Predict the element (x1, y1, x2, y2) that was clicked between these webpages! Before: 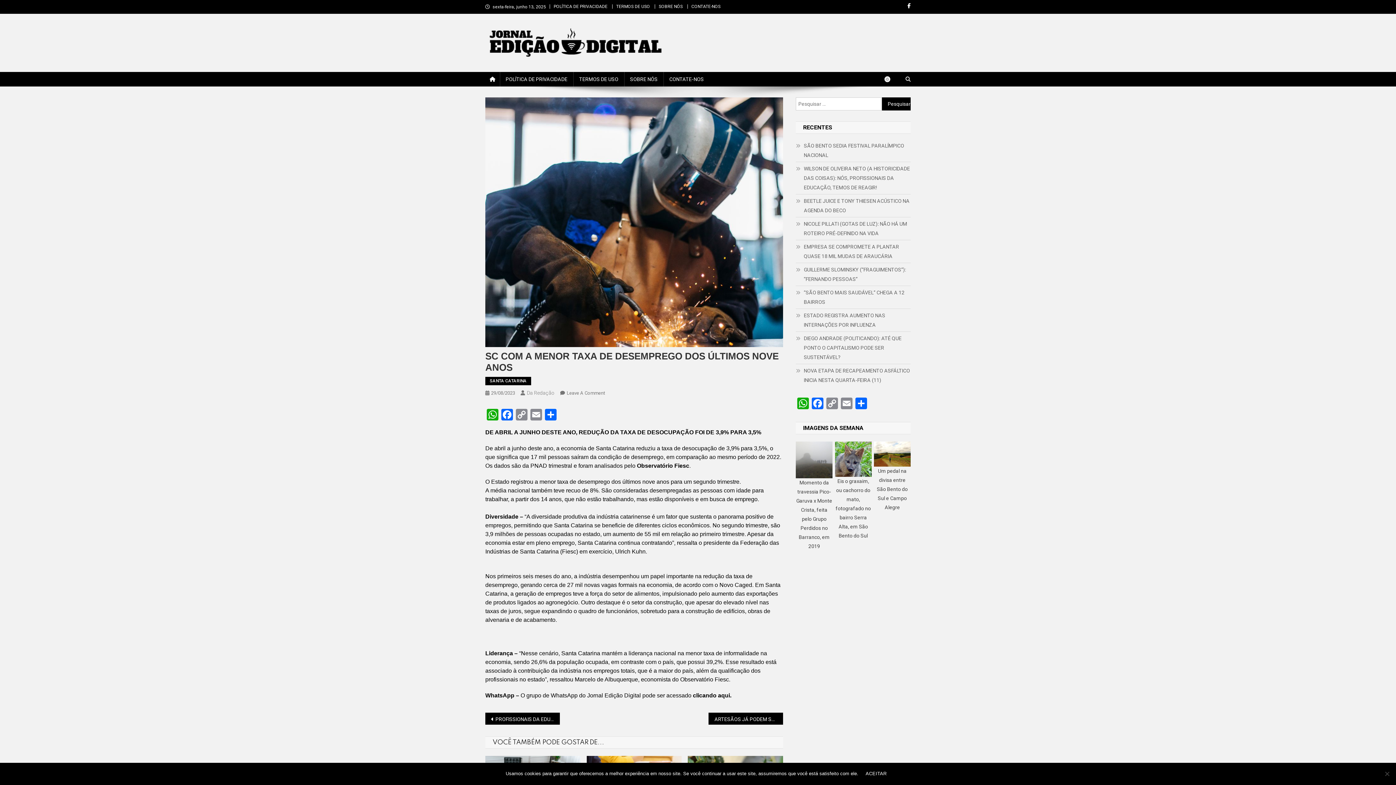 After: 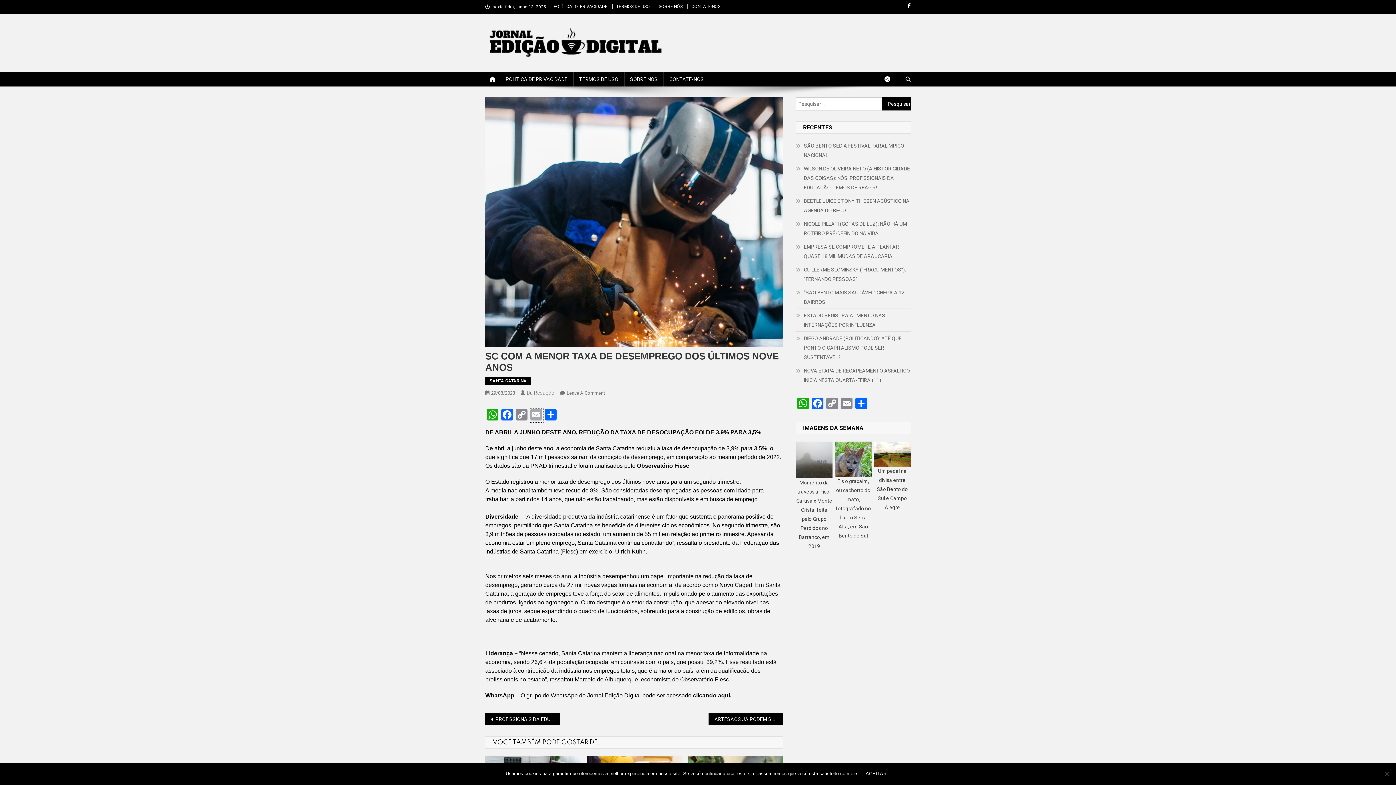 Action: bbox: (529, 408, 543, 422) label: Email